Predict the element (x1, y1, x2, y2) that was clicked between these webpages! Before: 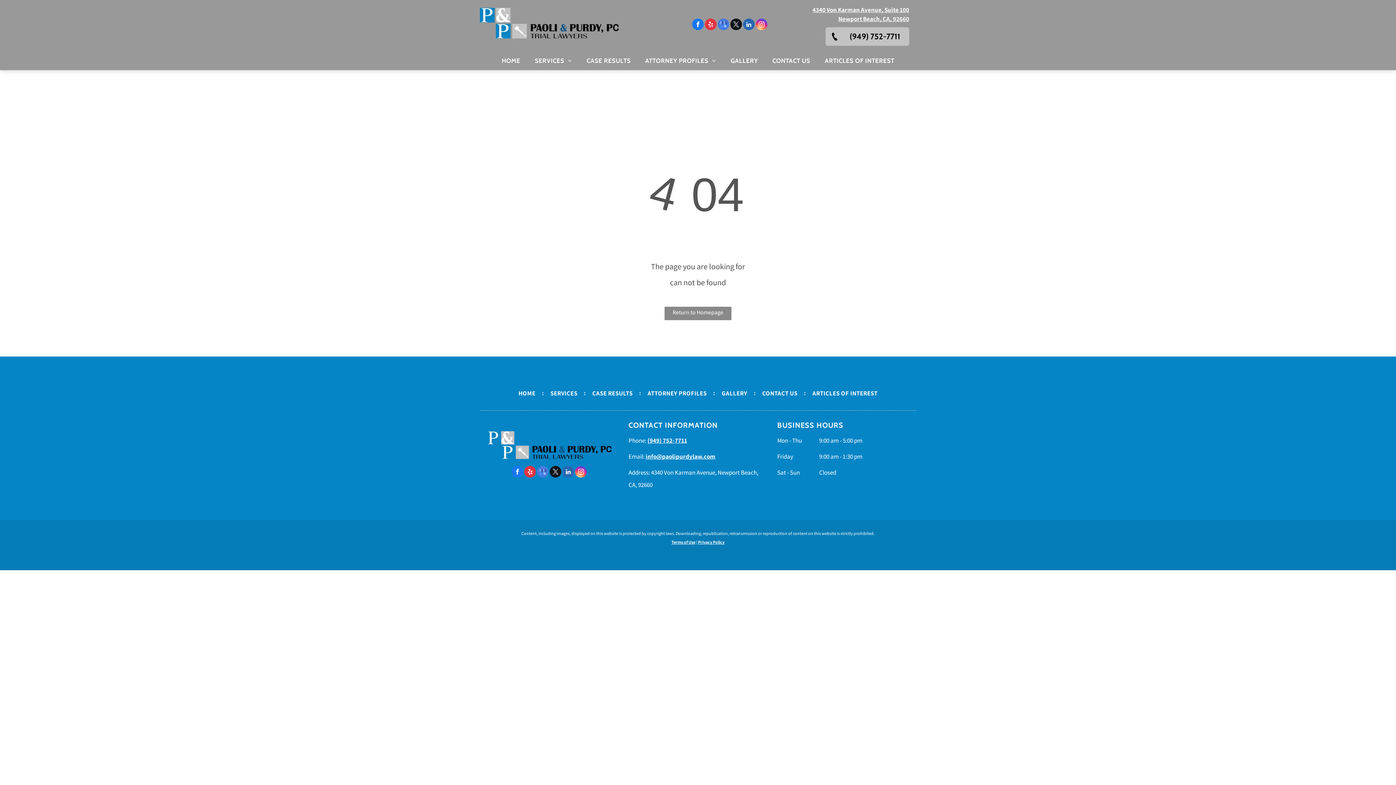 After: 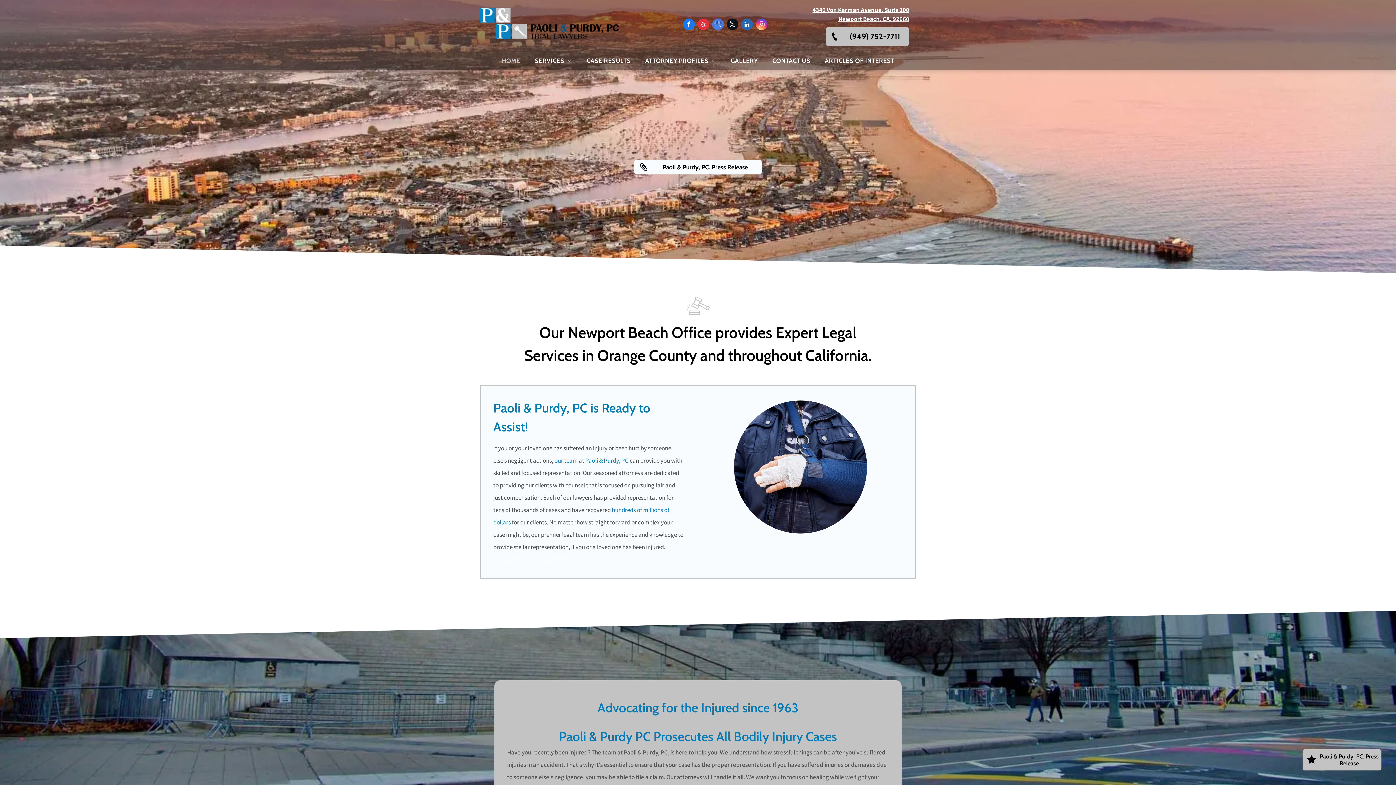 Action: bbox: (494, 54, 527, 66) label: HOME